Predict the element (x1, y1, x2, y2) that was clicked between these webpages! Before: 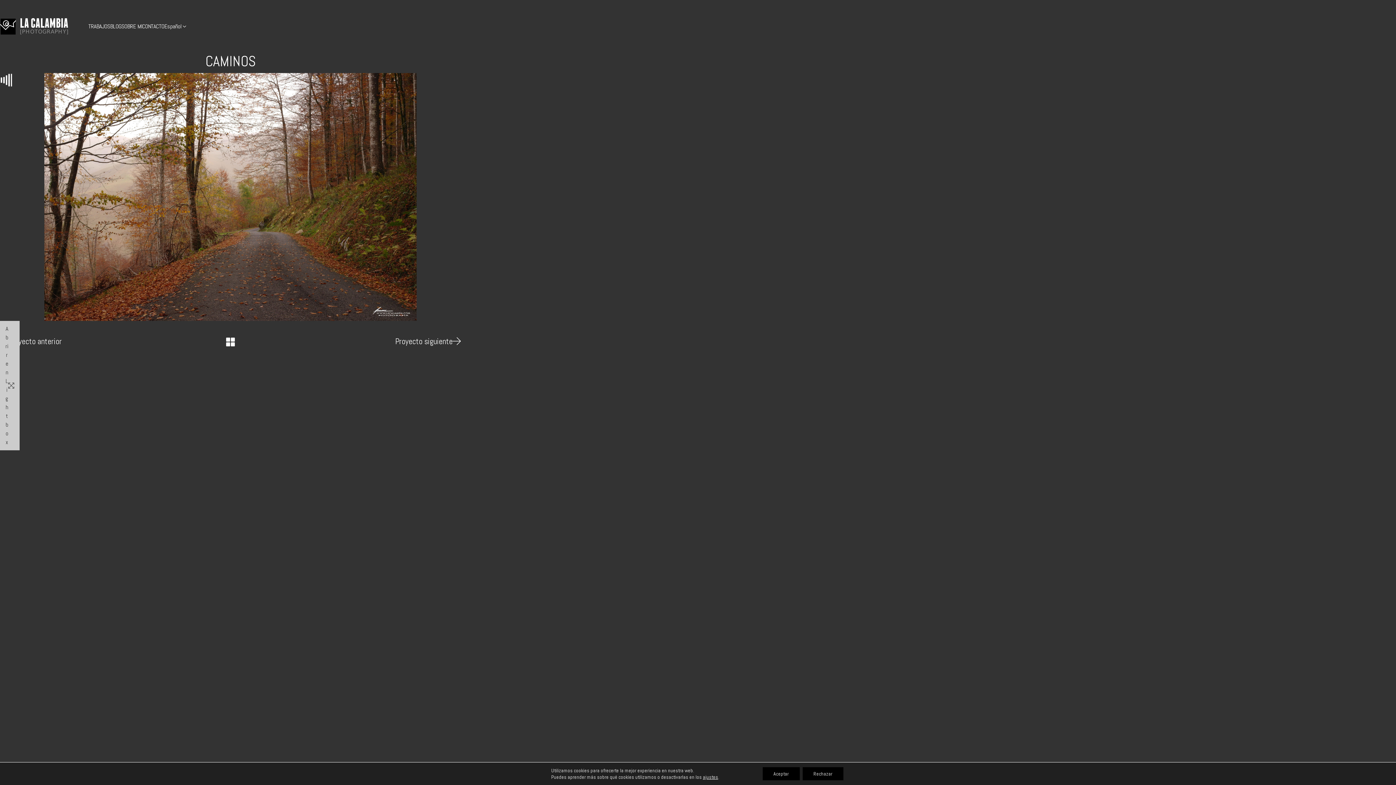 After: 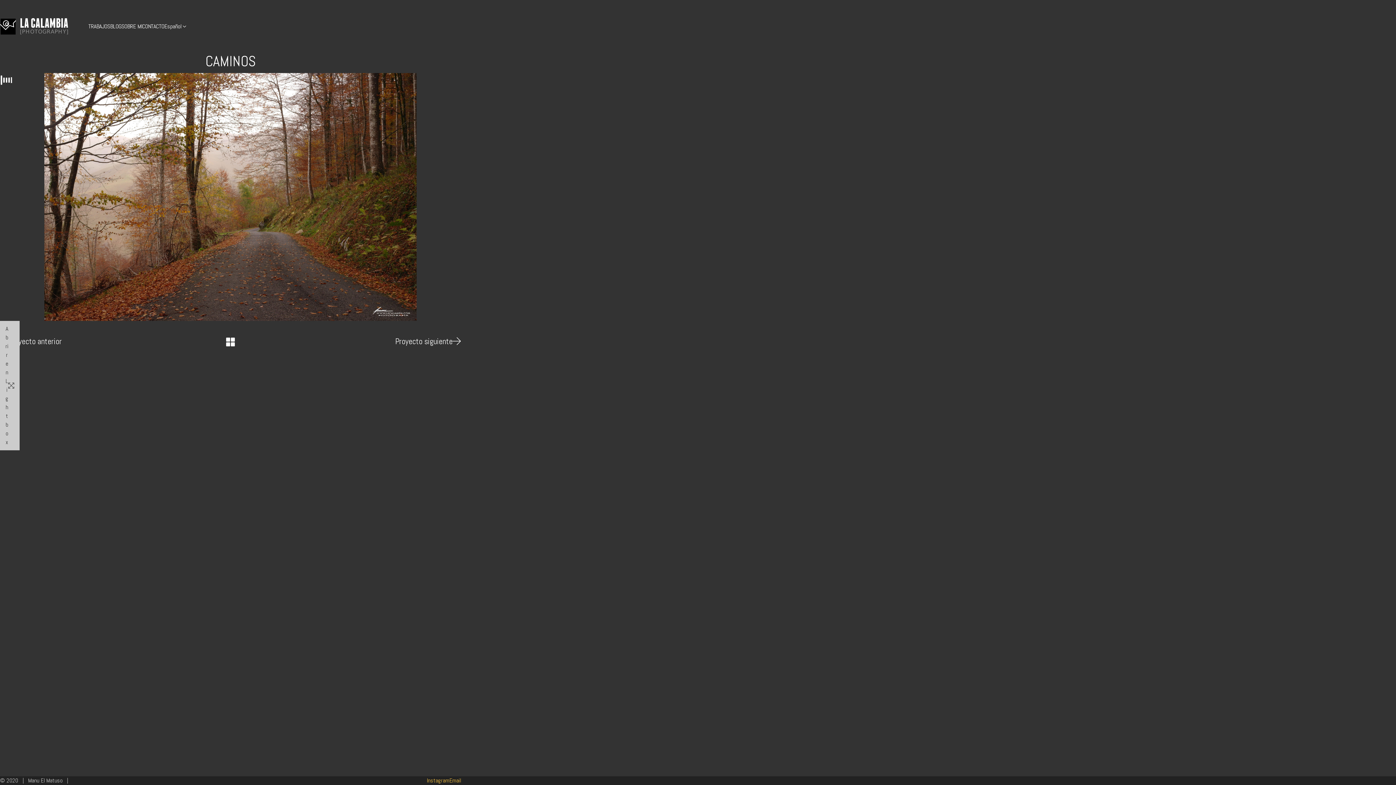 Action: label: Rechazar bbox: (802, 767, 843, 780)